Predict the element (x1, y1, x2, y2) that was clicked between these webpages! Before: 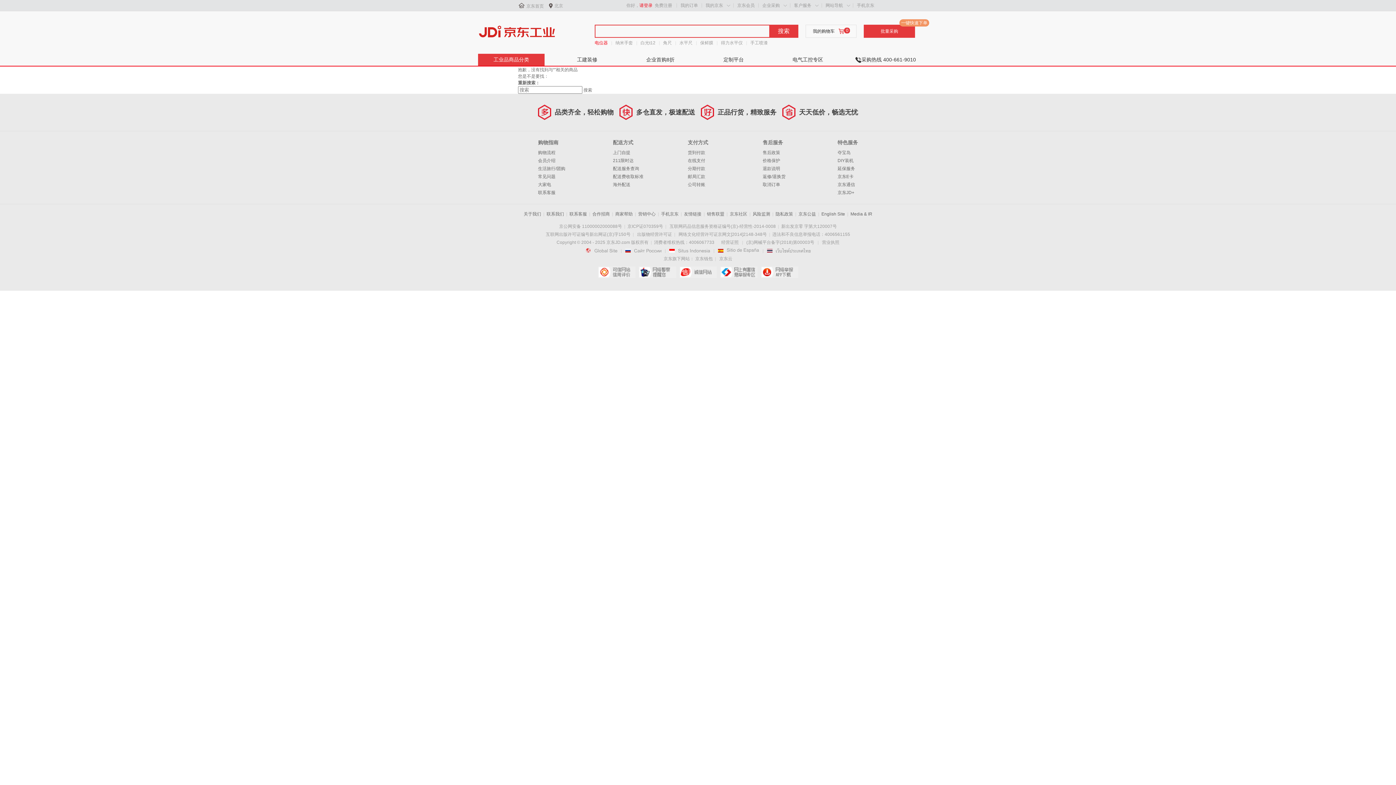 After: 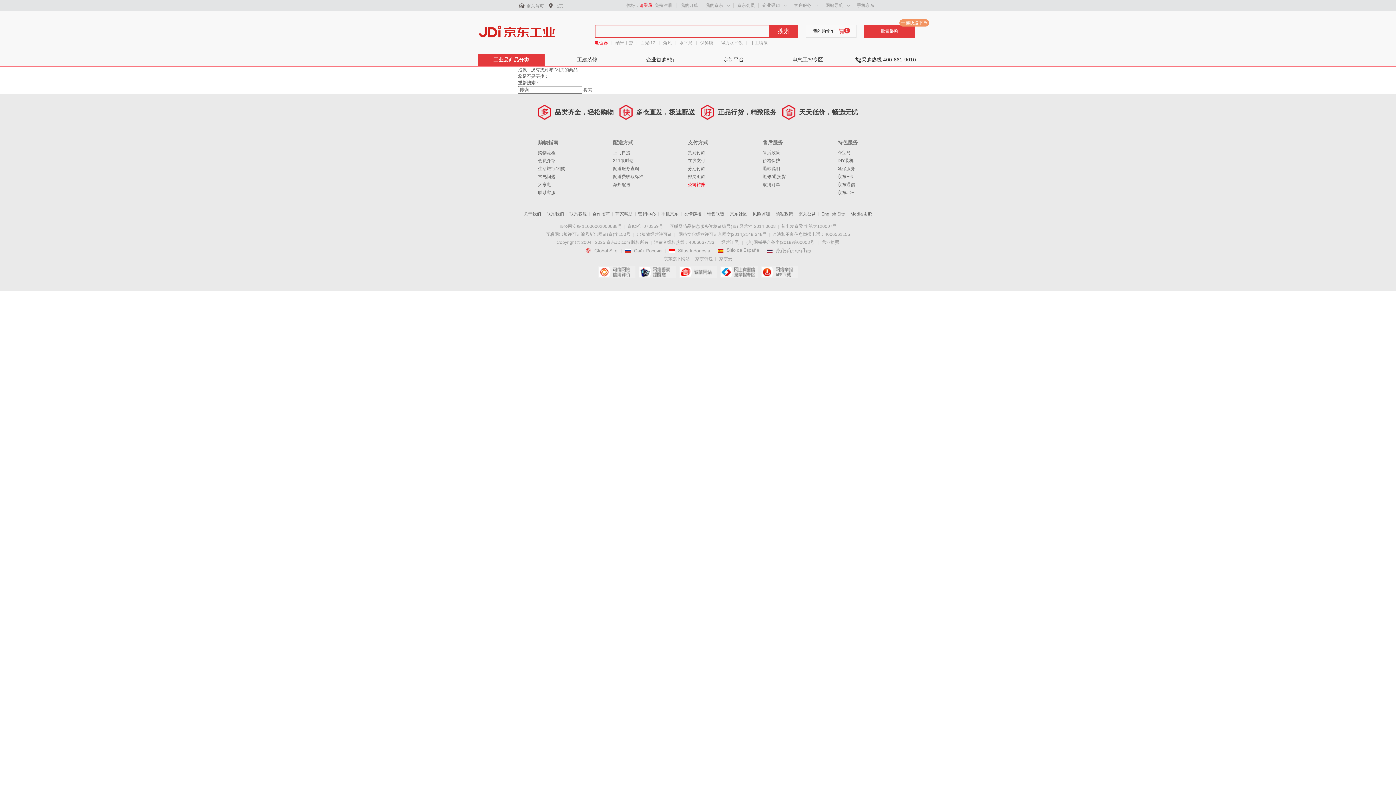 Action: label: 公司转账 bbox: (688, 182, 705, 187)